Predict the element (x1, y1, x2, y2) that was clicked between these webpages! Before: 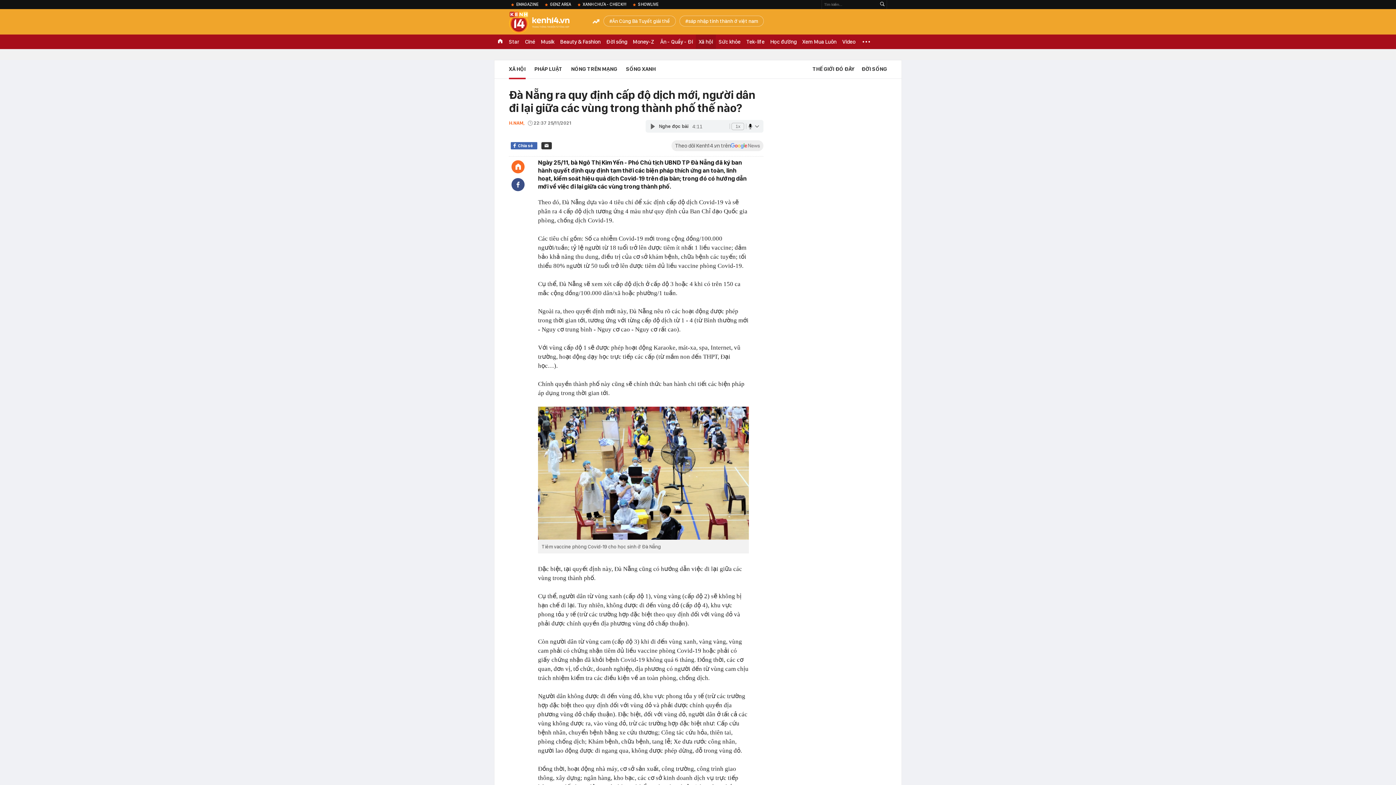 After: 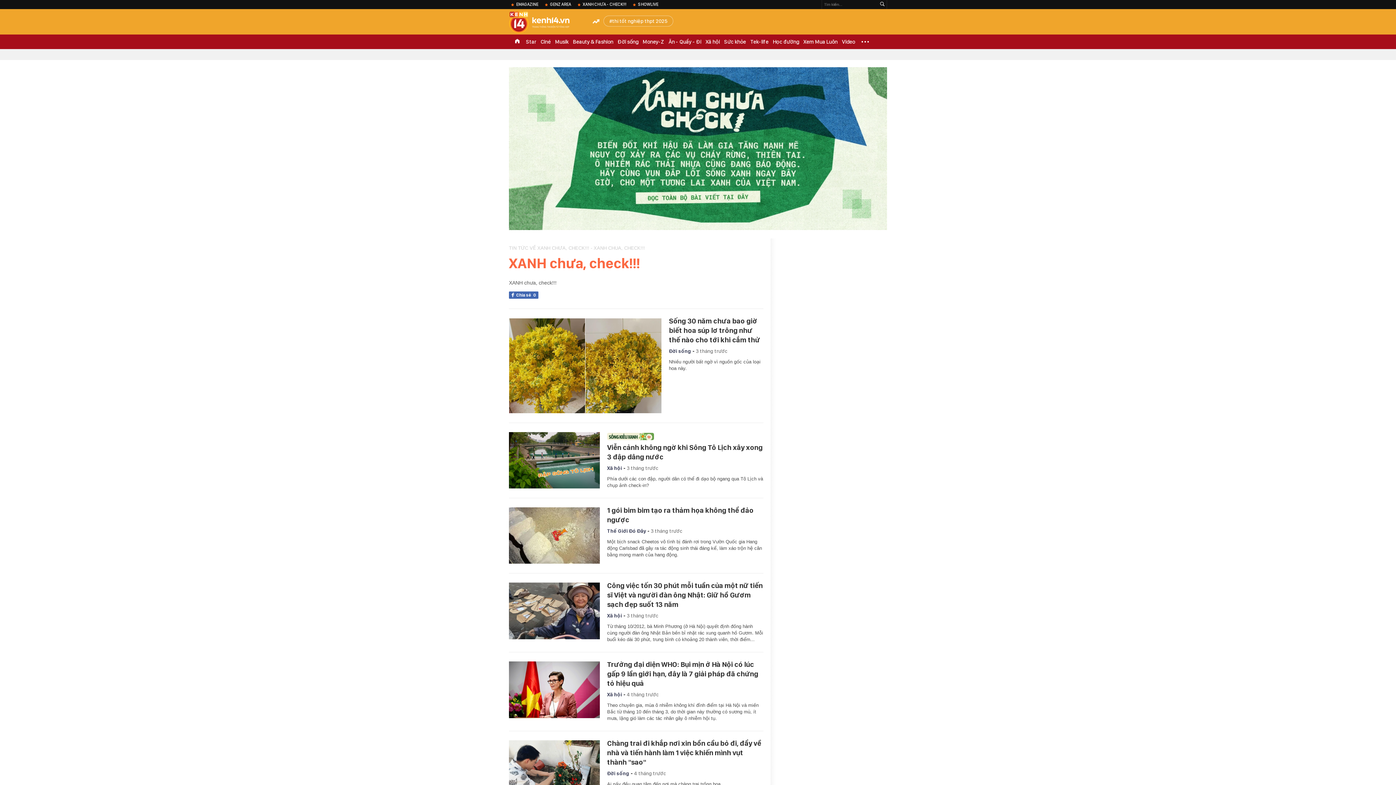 Action: bbox: (575, 0, 629, 9) label: XANH CHƯA - CHECK!!!